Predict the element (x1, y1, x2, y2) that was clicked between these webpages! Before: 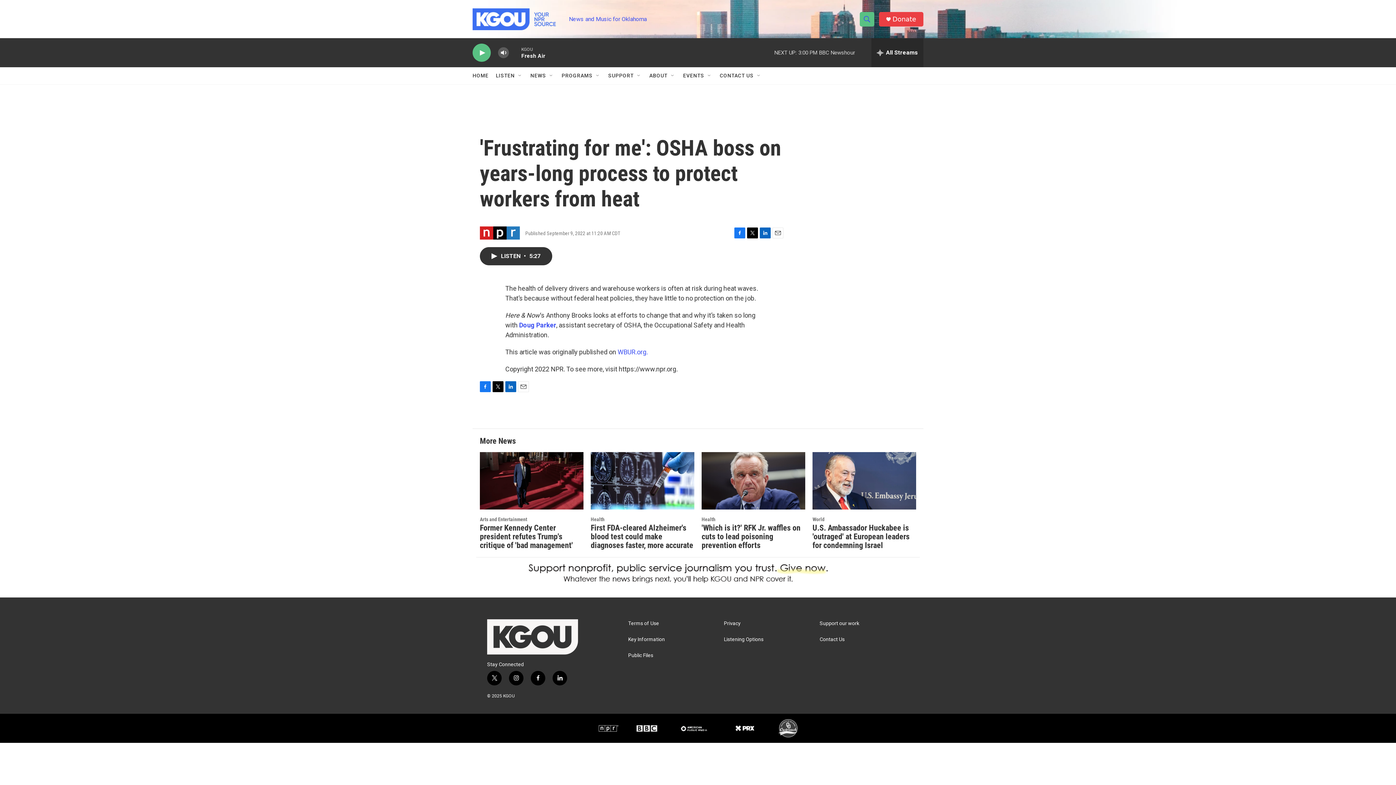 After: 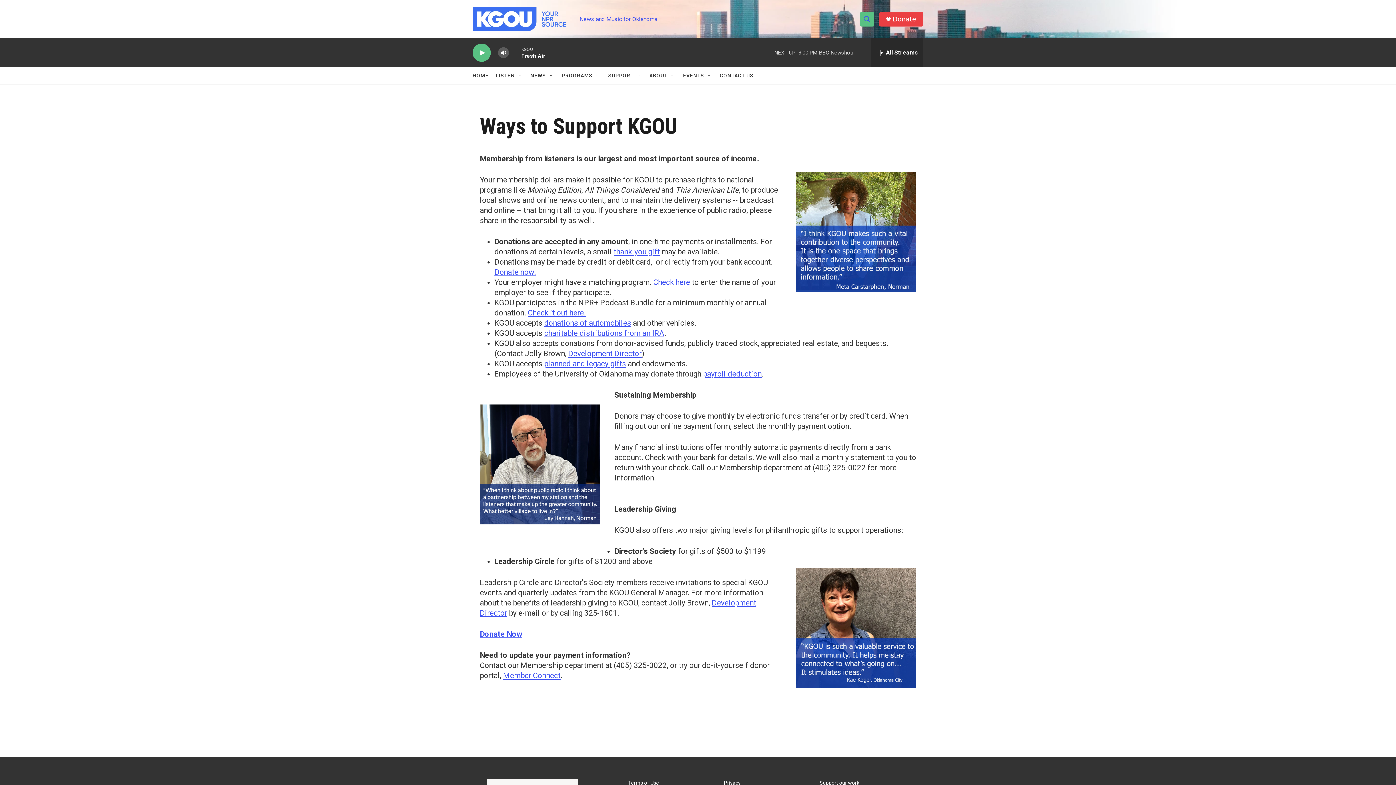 Action: label: Support our work bbox: (819, 629, 909, 635)